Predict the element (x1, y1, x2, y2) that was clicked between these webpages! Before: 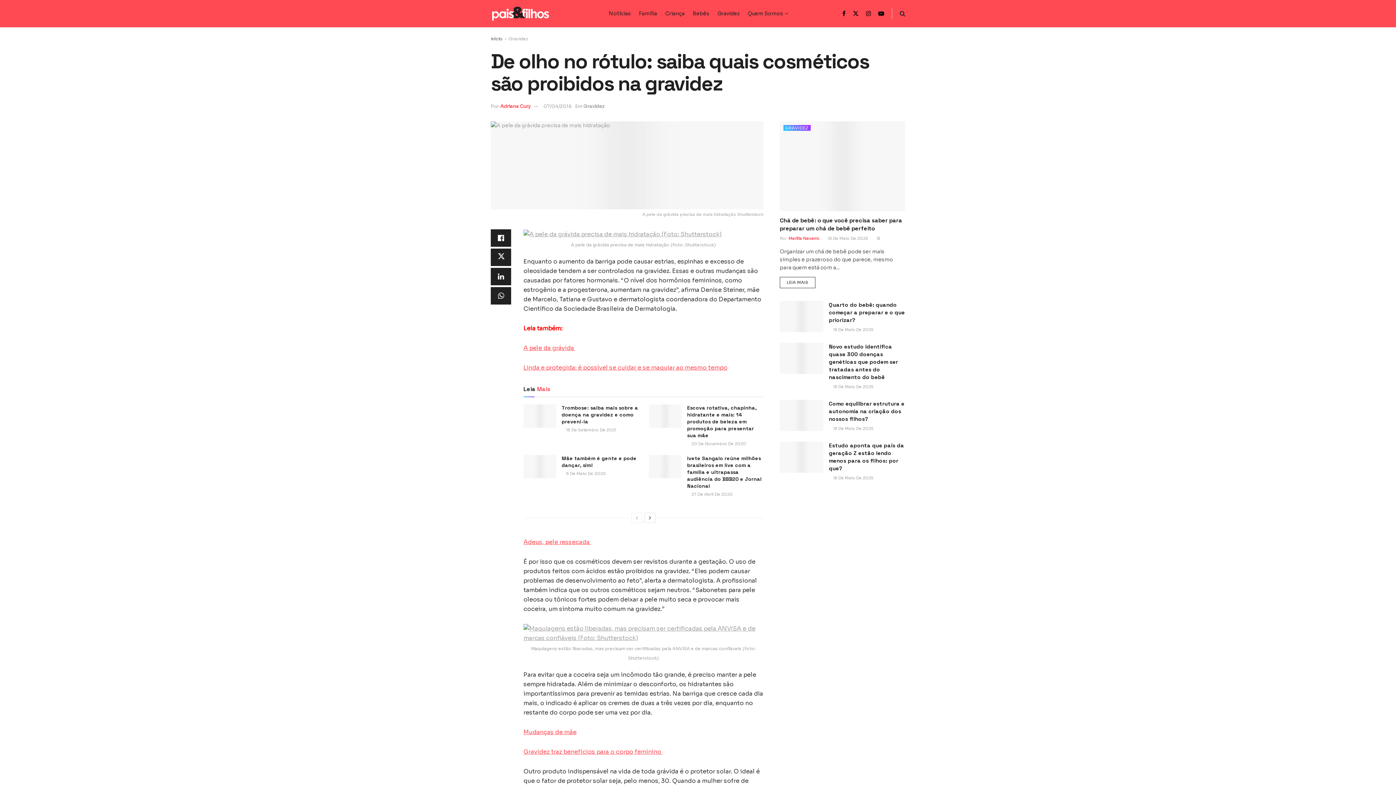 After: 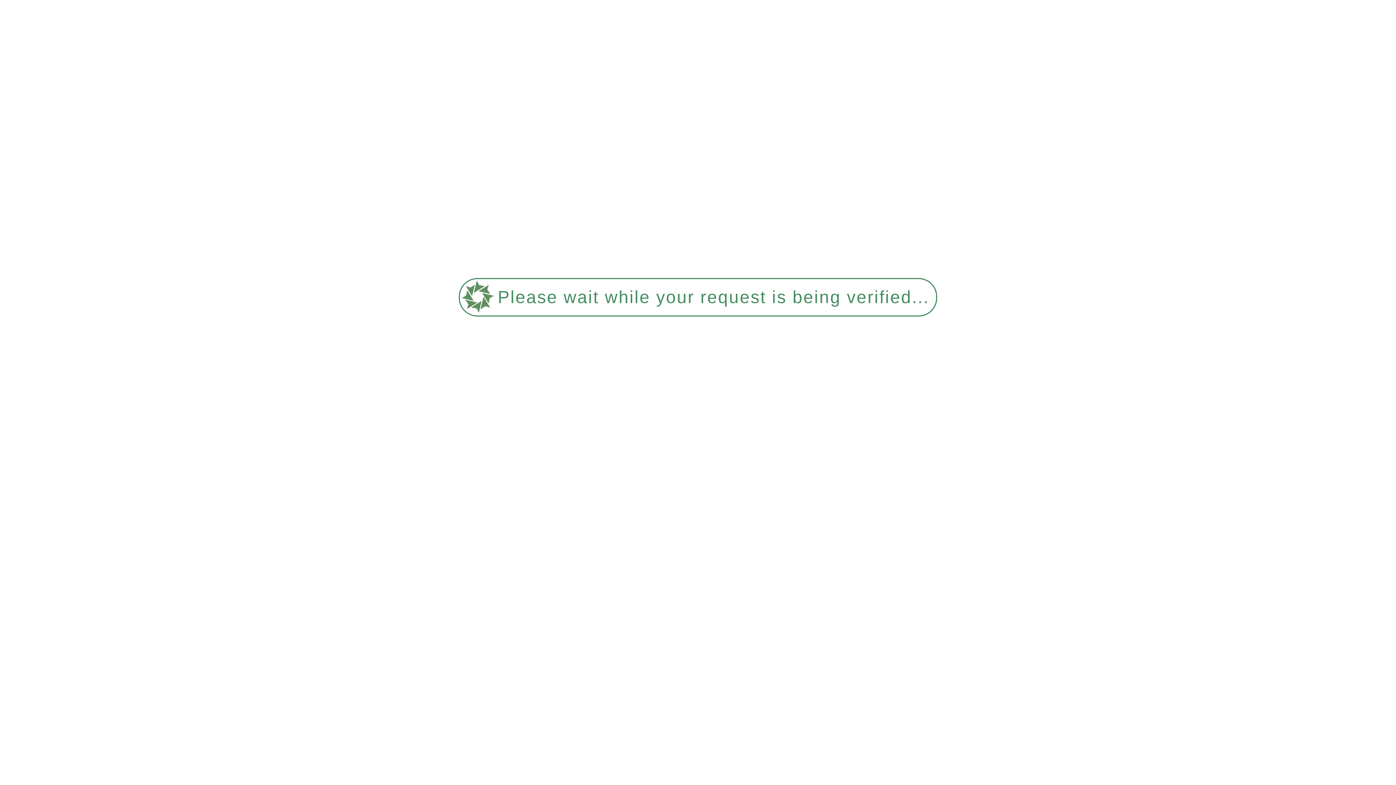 Action: label: Criança bbox: (665, 8, 684, 18)